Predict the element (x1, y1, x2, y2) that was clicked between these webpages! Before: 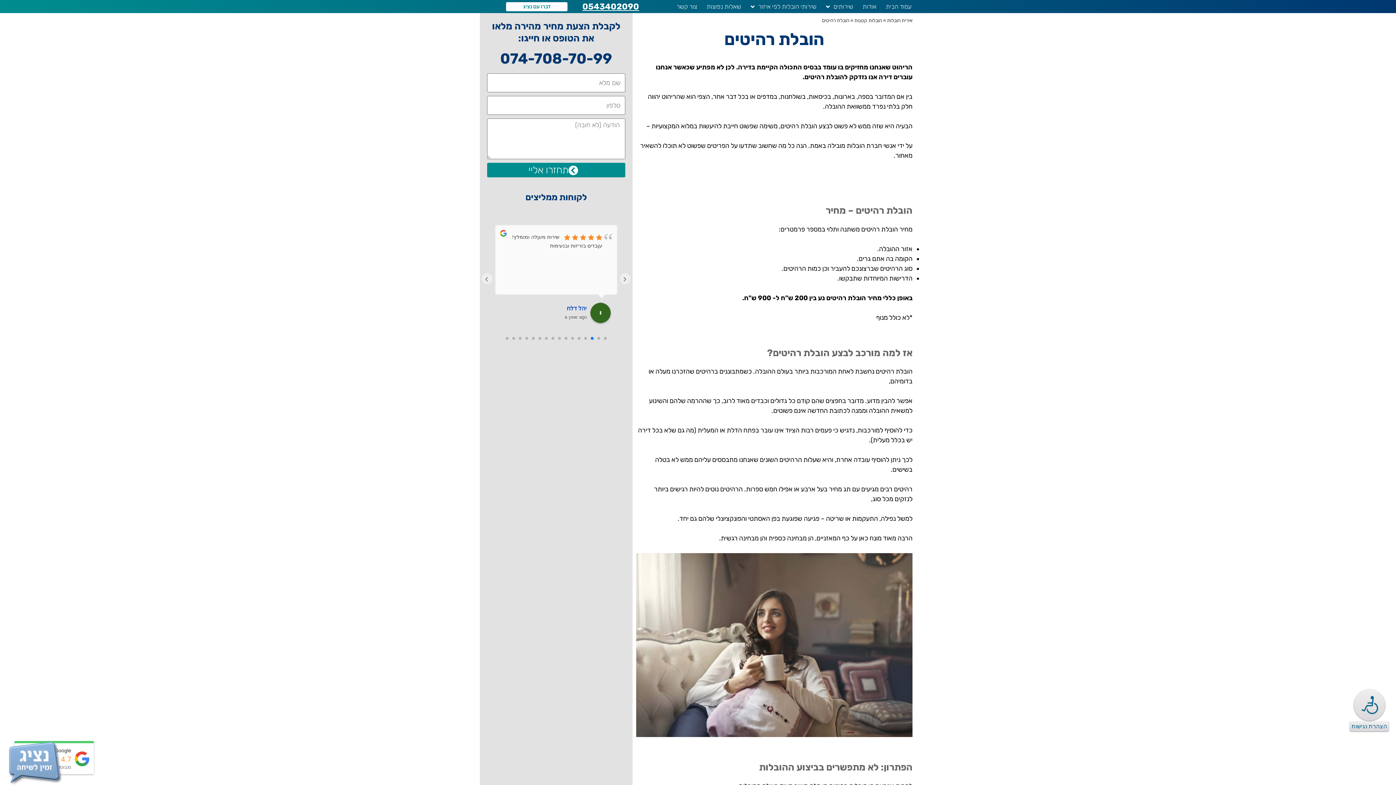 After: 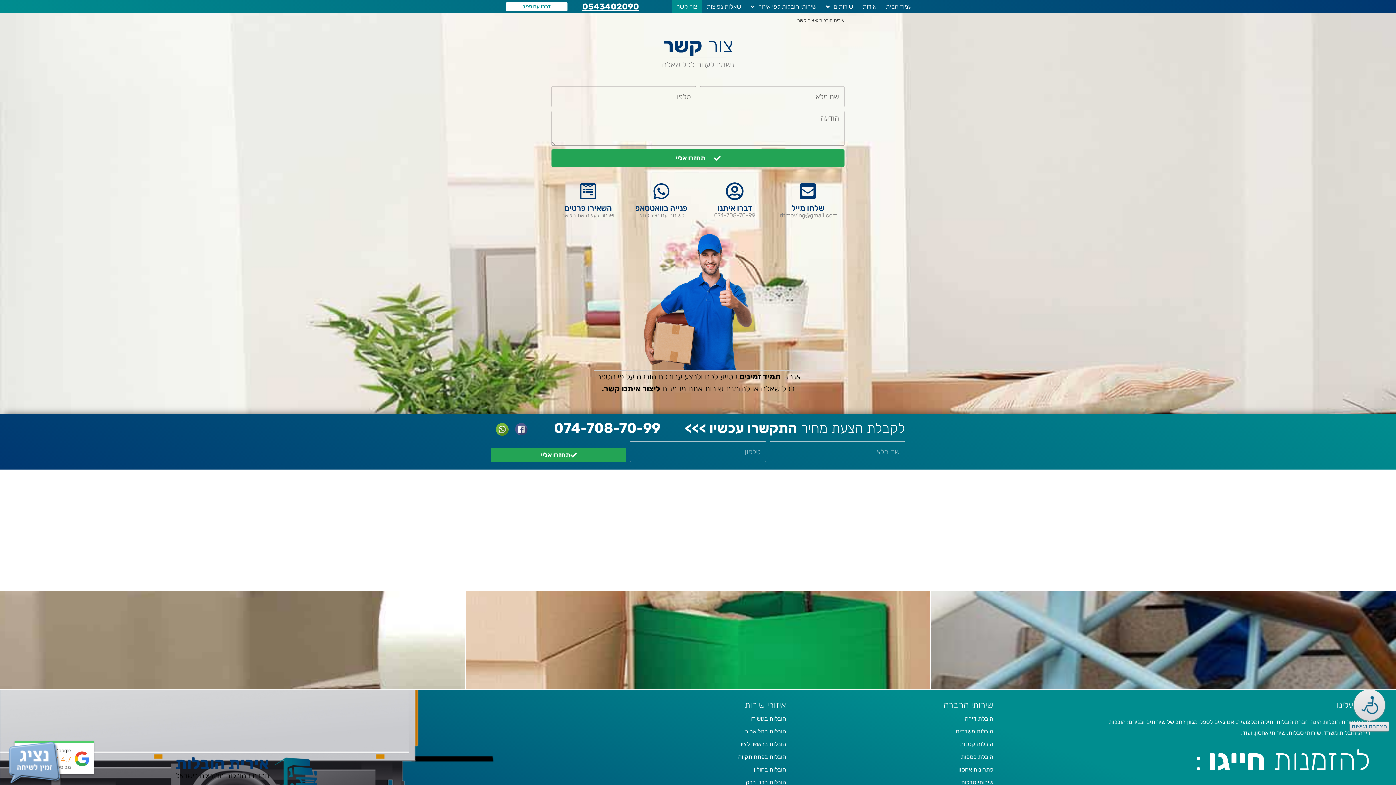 Action: bbox: (672, 0, 702, 13) label: צור קשר